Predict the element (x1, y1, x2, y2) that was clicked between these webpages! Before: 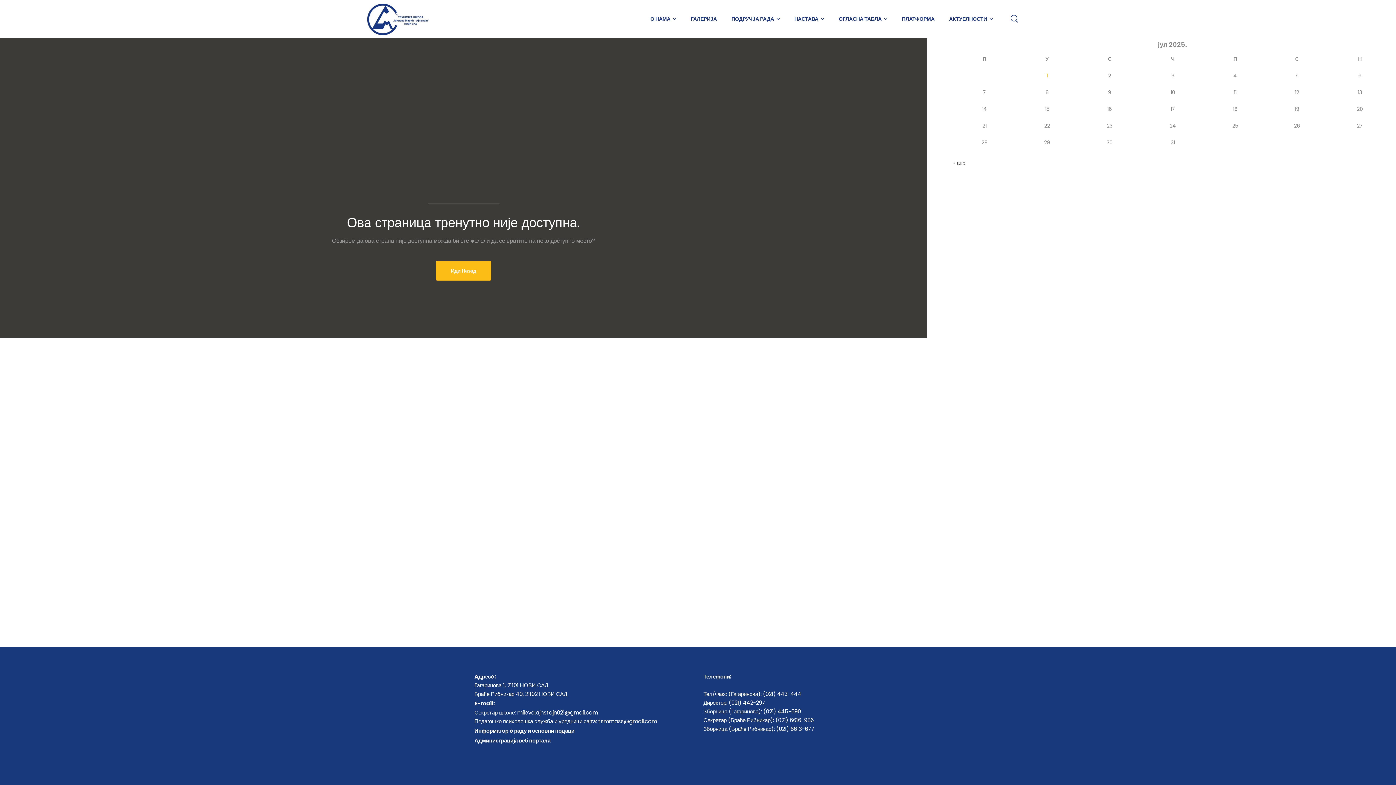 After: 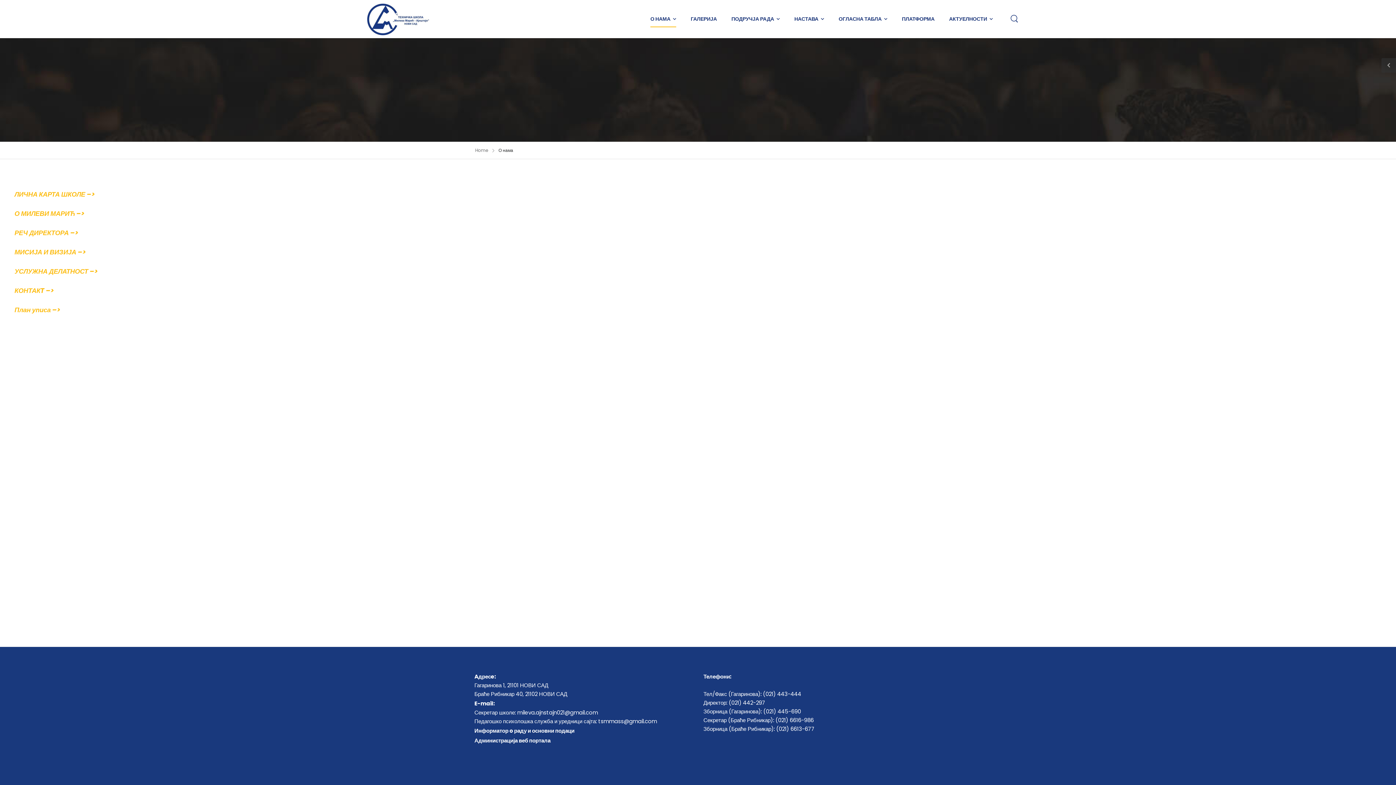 Action: label: О НАМА bbox: (650, 2, 676, 35)